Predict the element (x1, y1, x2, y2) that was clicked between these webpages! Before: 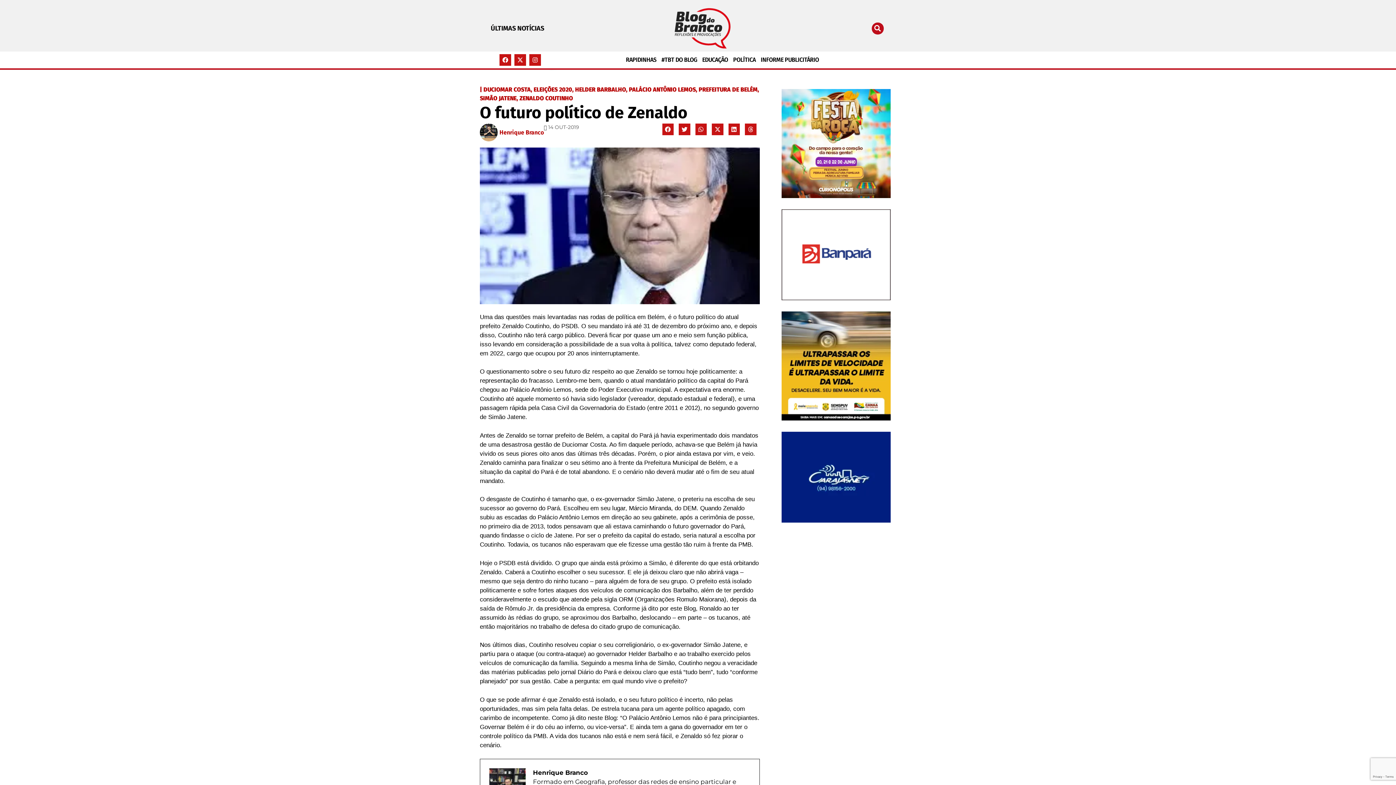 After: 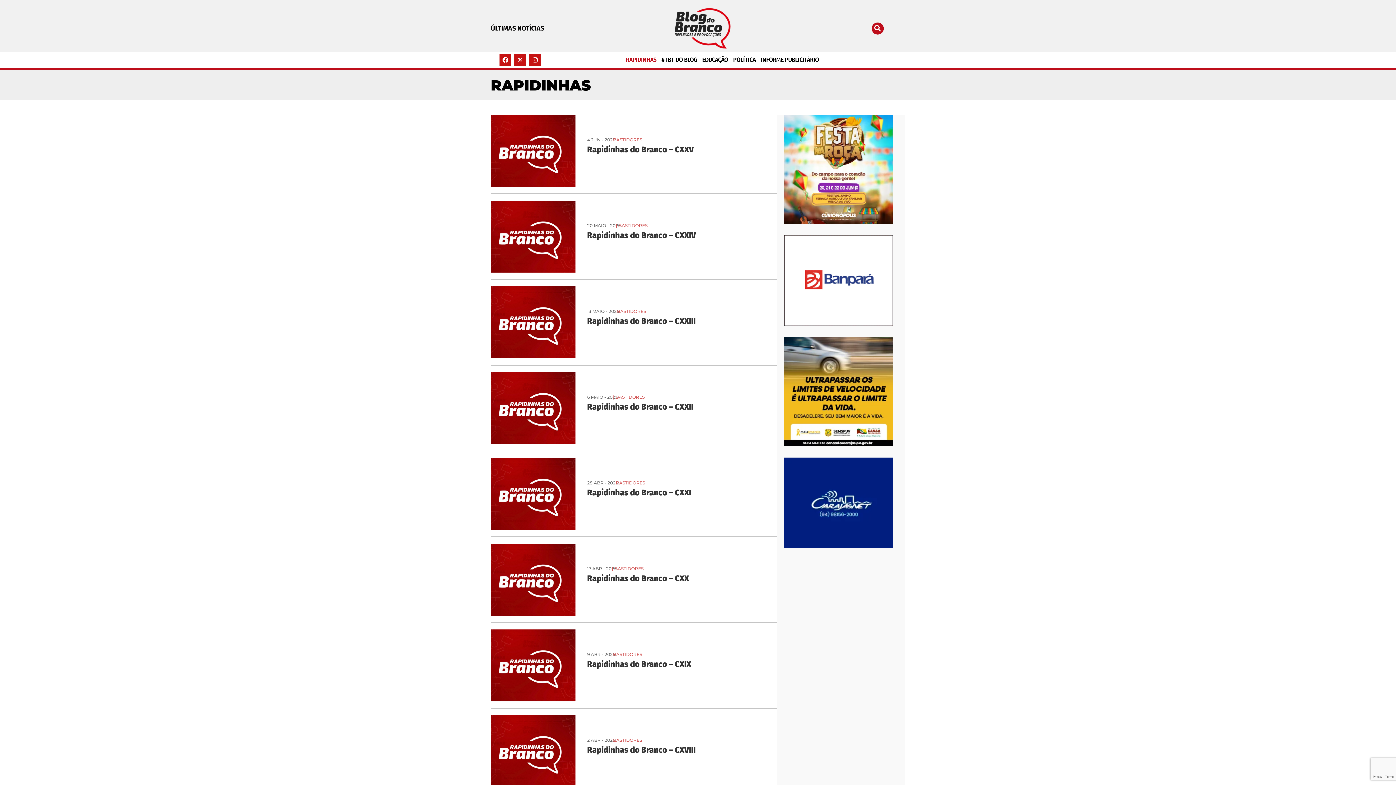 Action: bbox: (623, 51, 659, 68) label: RAPIDINHAS